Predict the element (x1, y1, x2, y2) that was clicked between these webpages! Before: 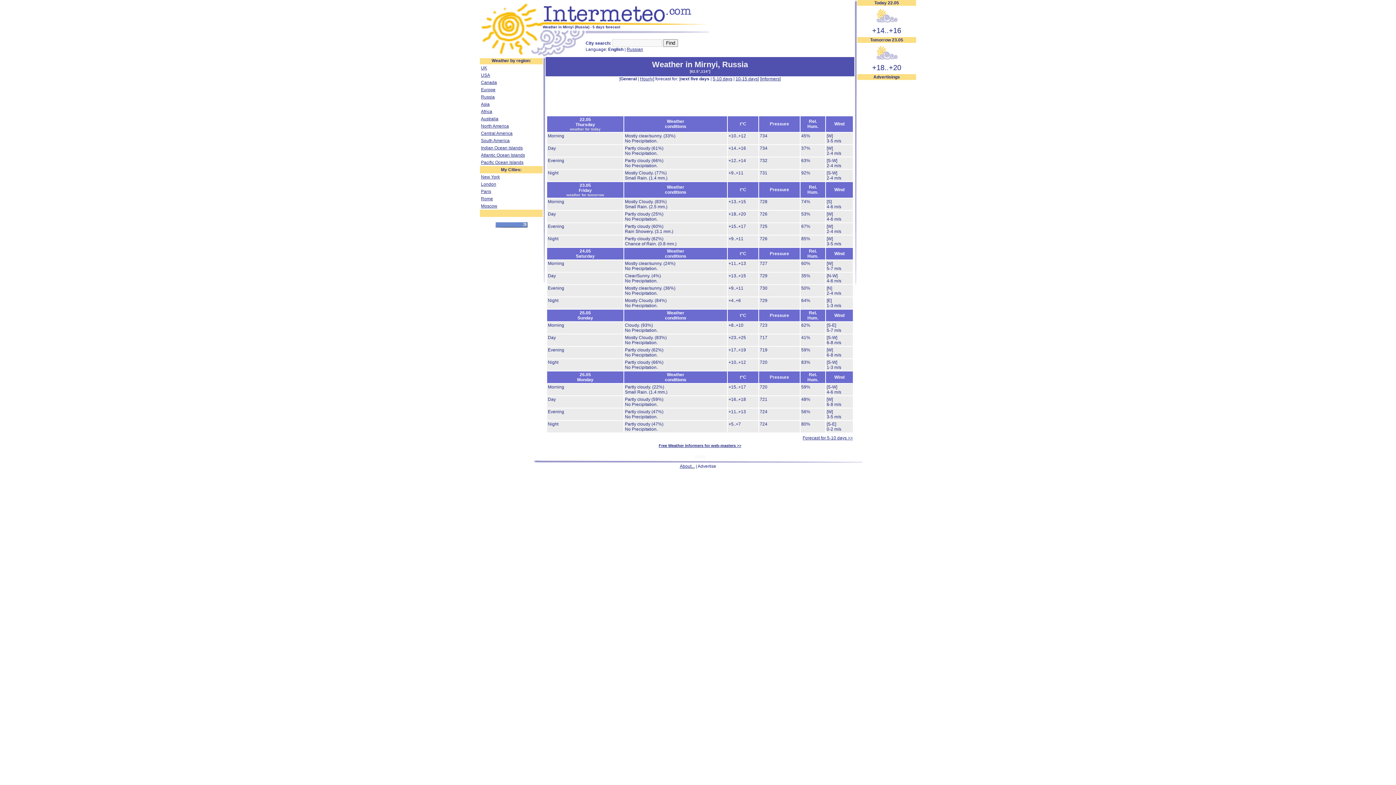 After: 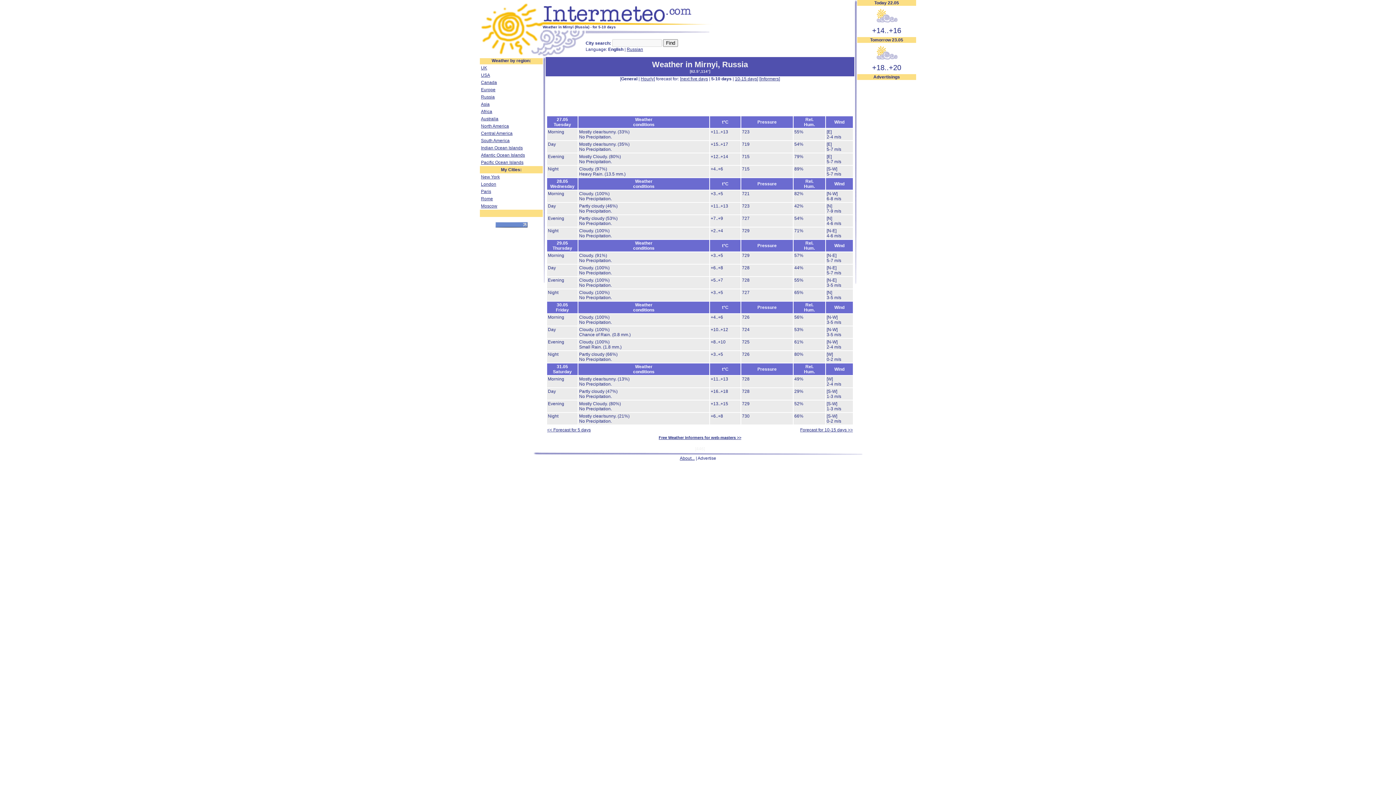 Action: label: 5-10 days bbox: (712, 76, 732, 81)